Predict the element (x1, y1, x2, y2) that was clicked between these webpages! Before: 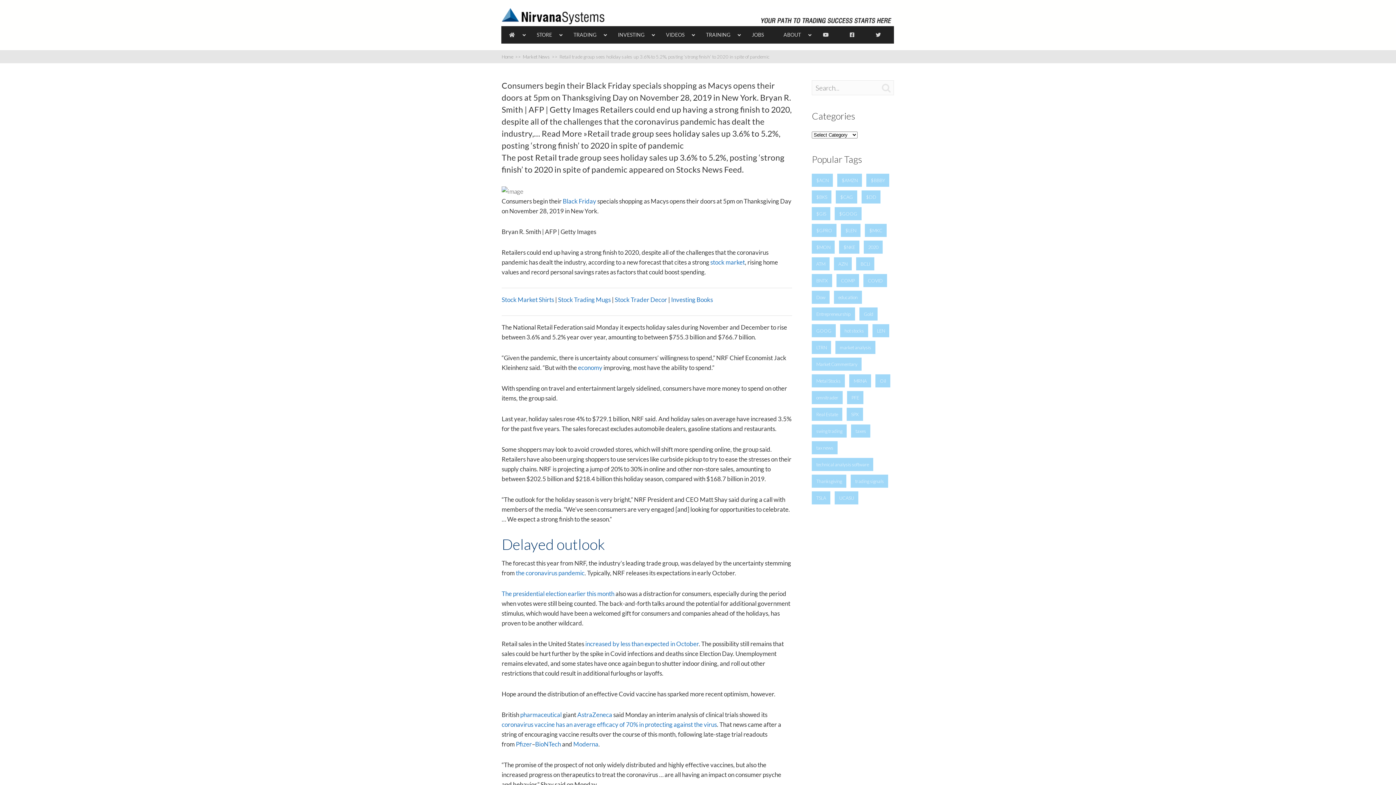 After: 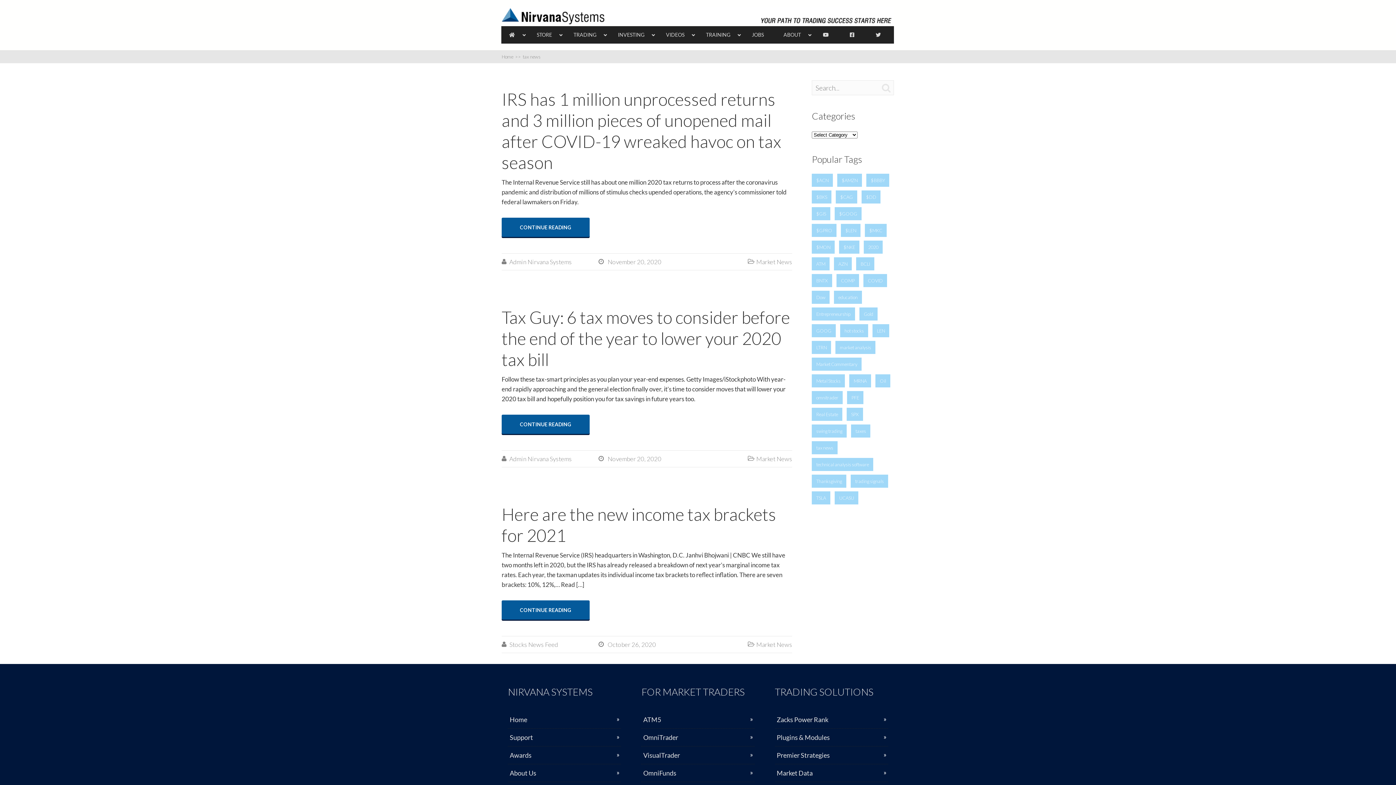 Action: bbox: (812, 441, 837, 454) label: tax news (3 items)